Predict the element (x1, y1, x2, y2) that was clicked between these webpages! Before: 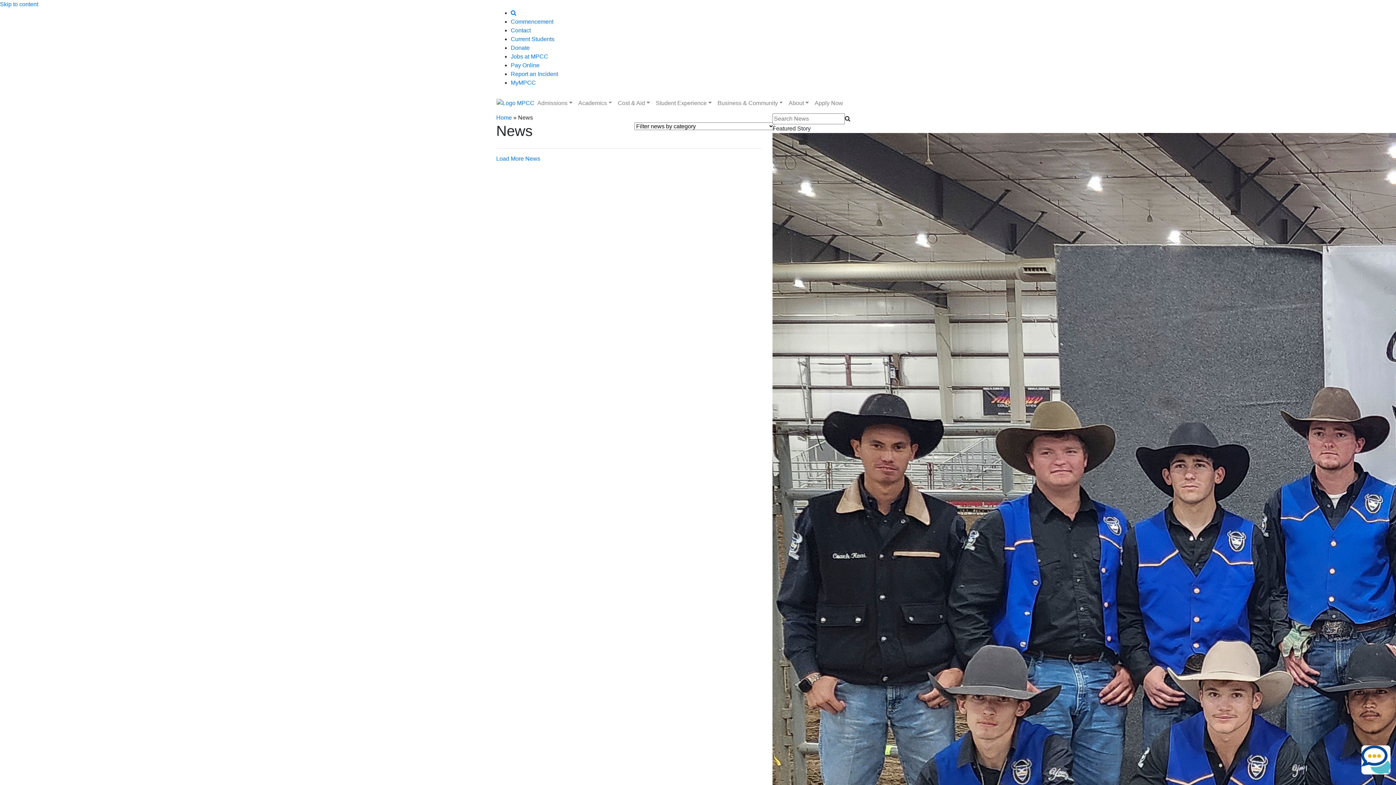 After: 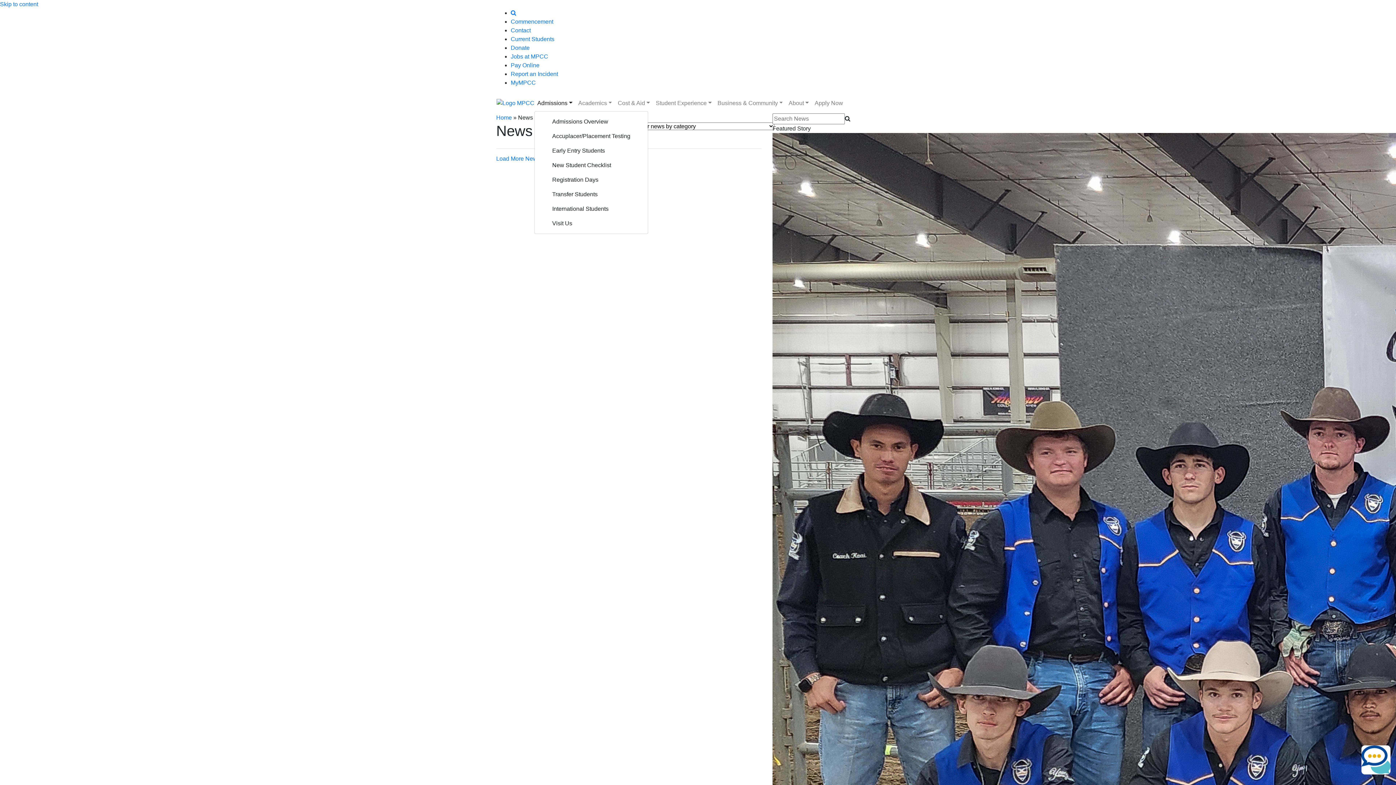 Action: bbox: (534, 96, 575, 110) label: Admissions